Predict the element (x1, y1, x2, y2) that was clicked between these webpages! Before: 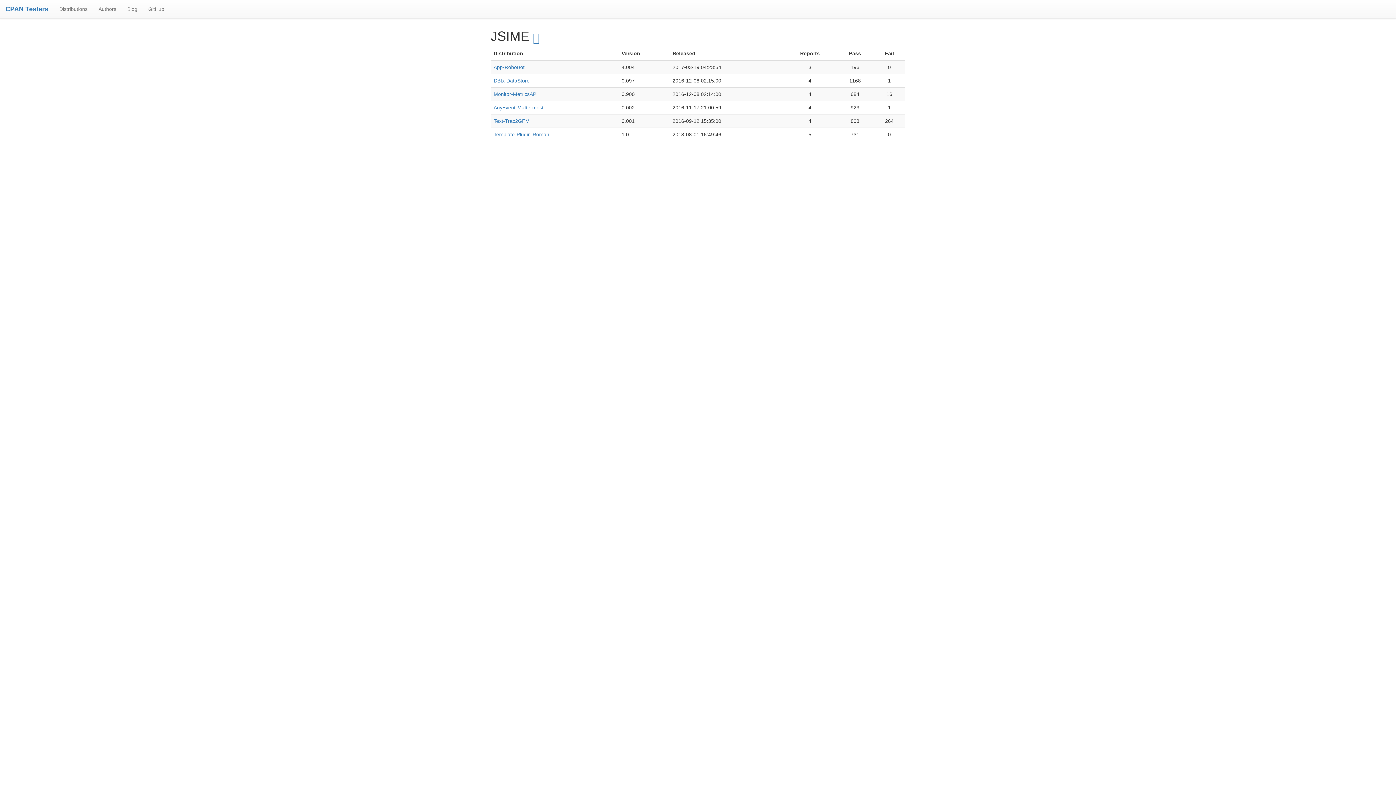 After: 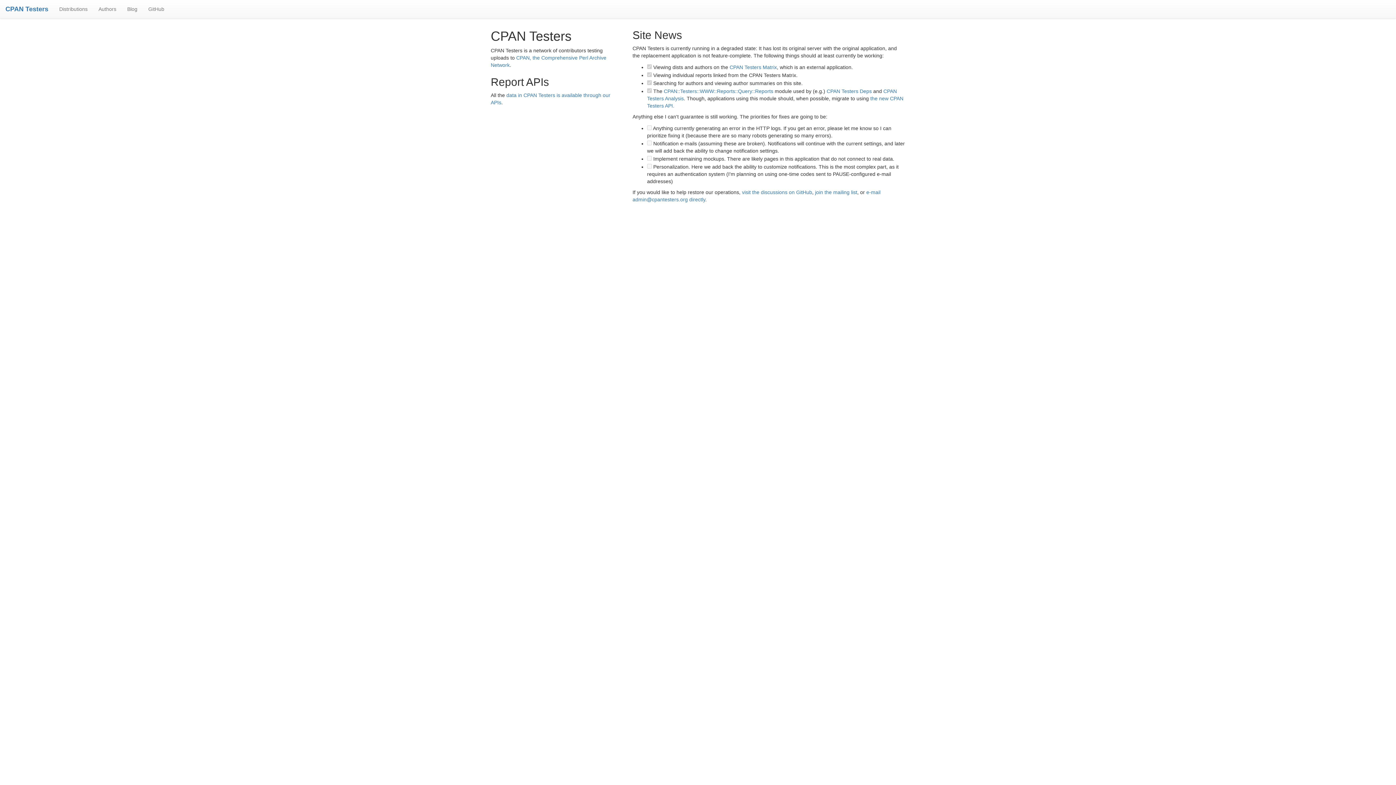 Action: bbox: (5, 5, 48, 12) label: CPAN Testers